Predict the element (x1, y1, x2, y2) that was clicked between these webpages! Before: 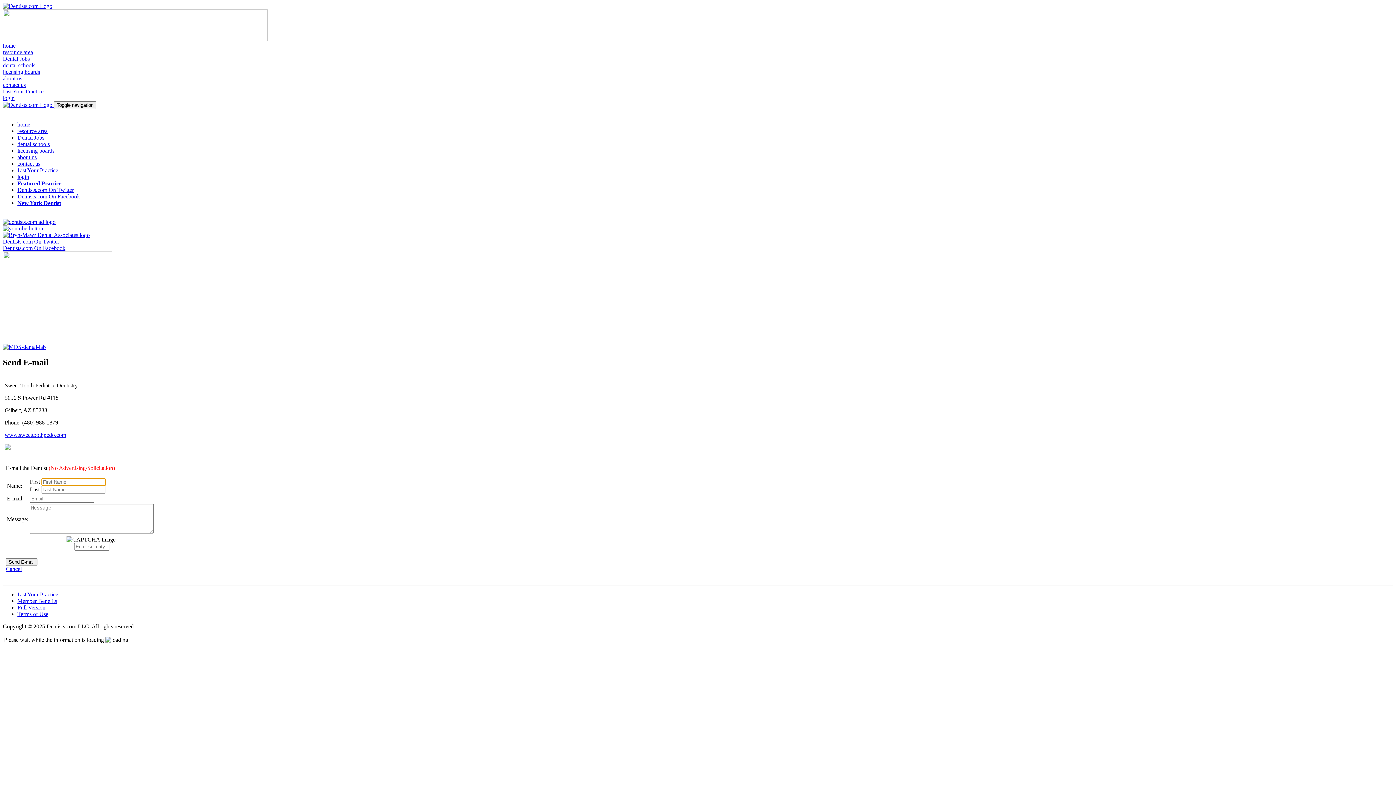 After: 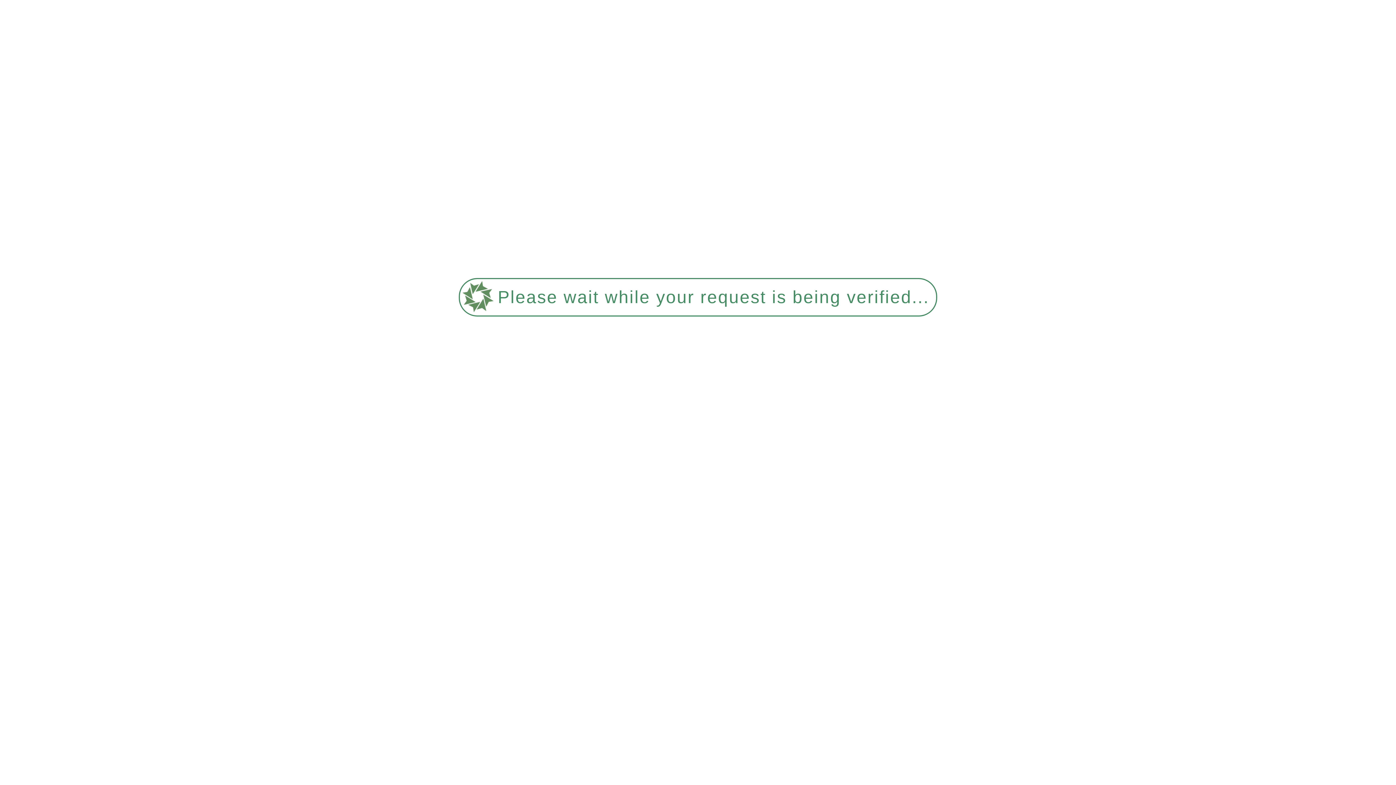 Action: bbox: (2, 68, 40, 74) label: licensing boards